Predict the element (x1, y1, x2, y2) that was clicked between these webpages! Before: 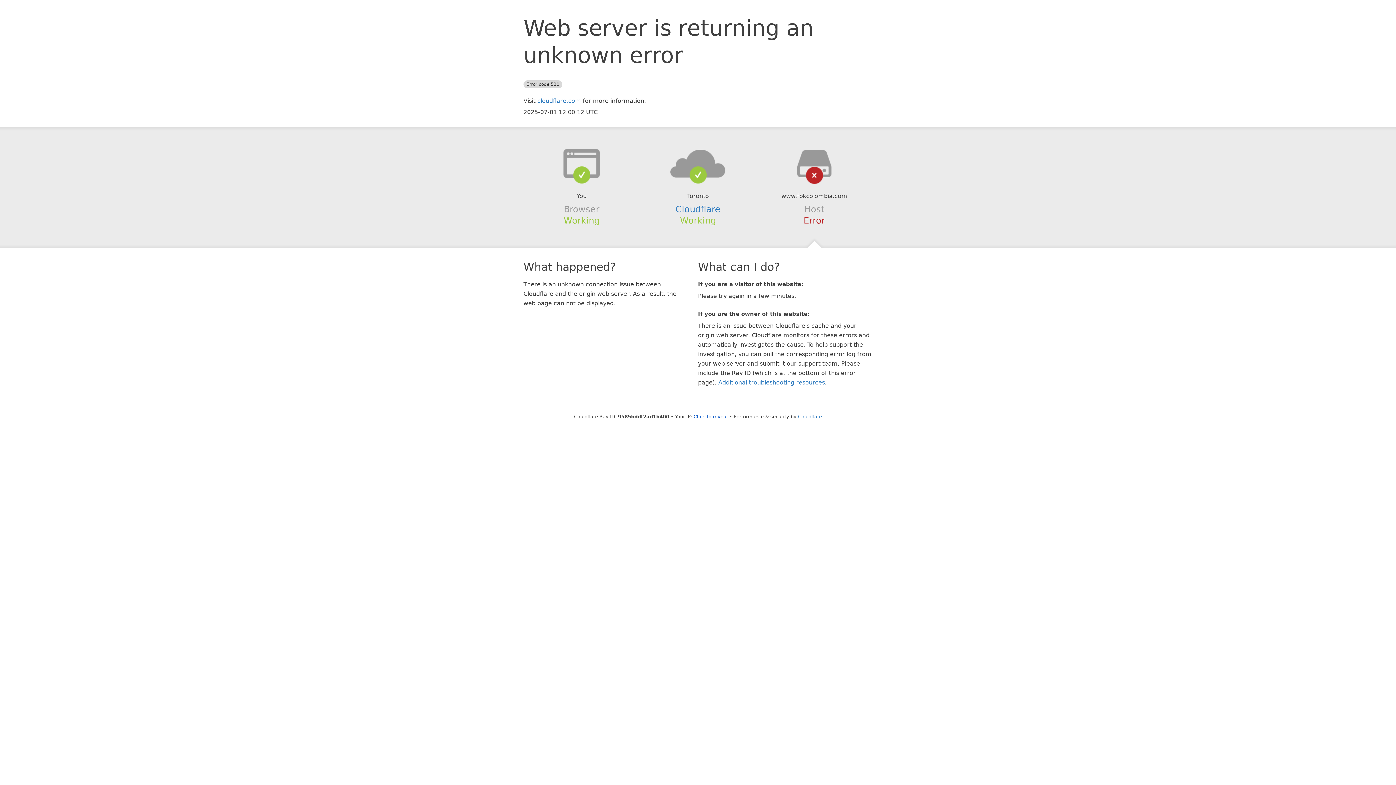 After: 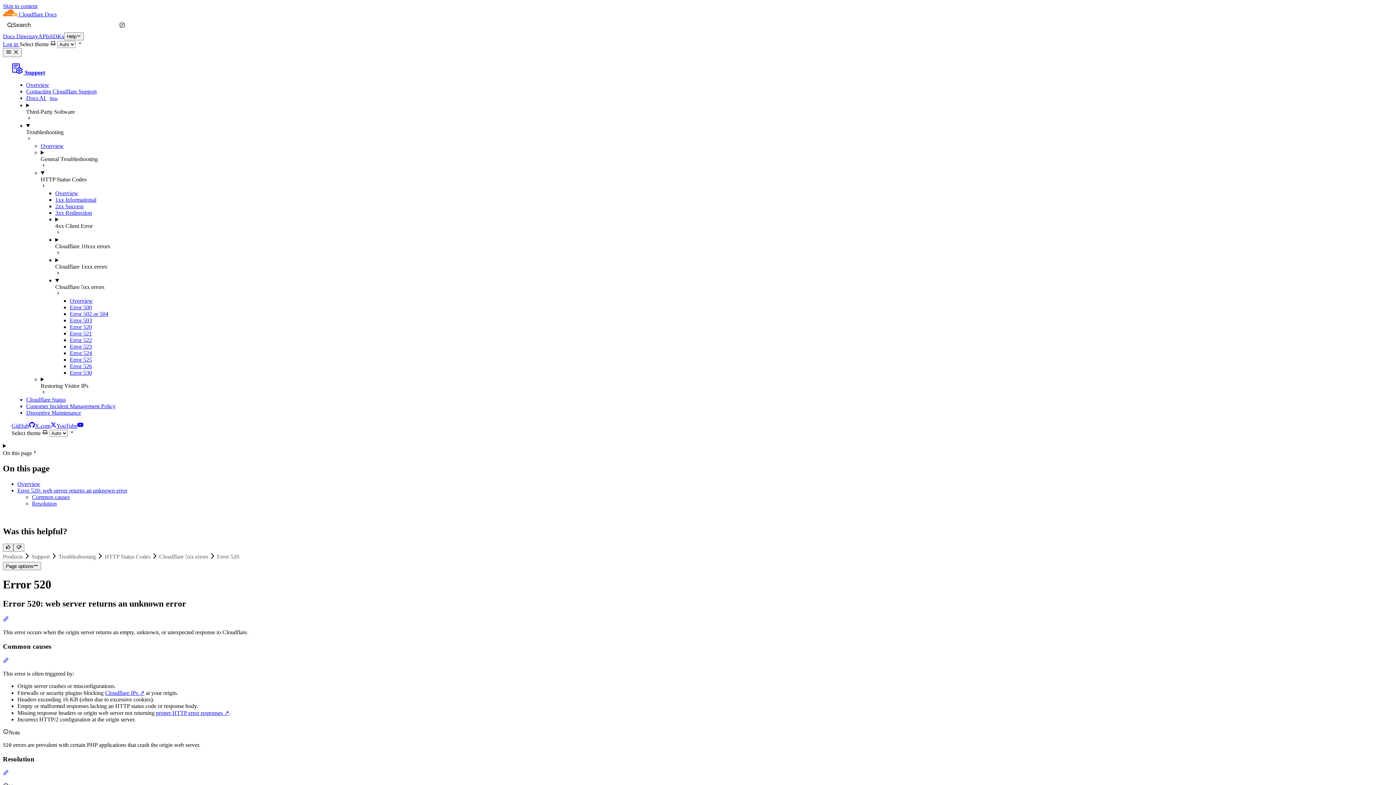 Action: bbox: (718, 379, 825, 386) label: Additional troubleshooting resources